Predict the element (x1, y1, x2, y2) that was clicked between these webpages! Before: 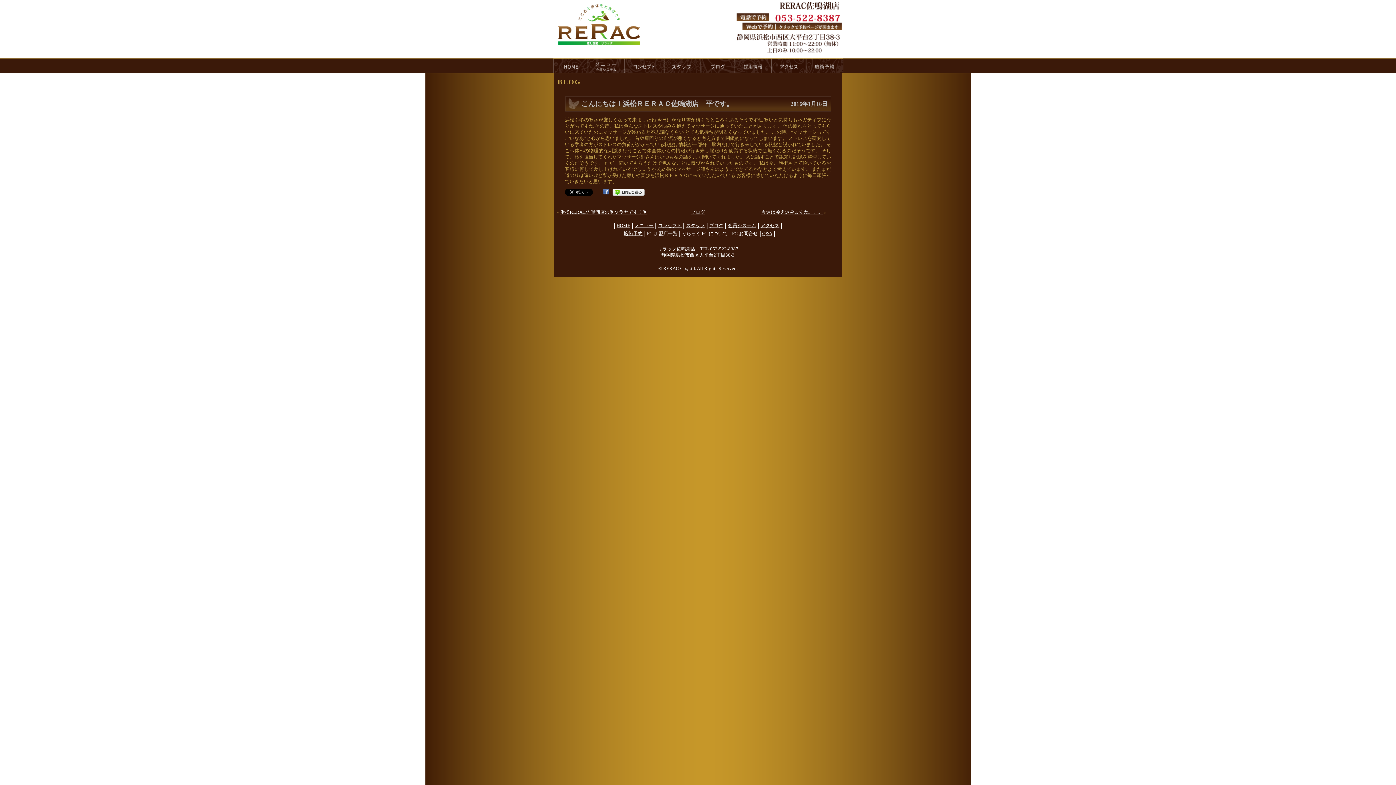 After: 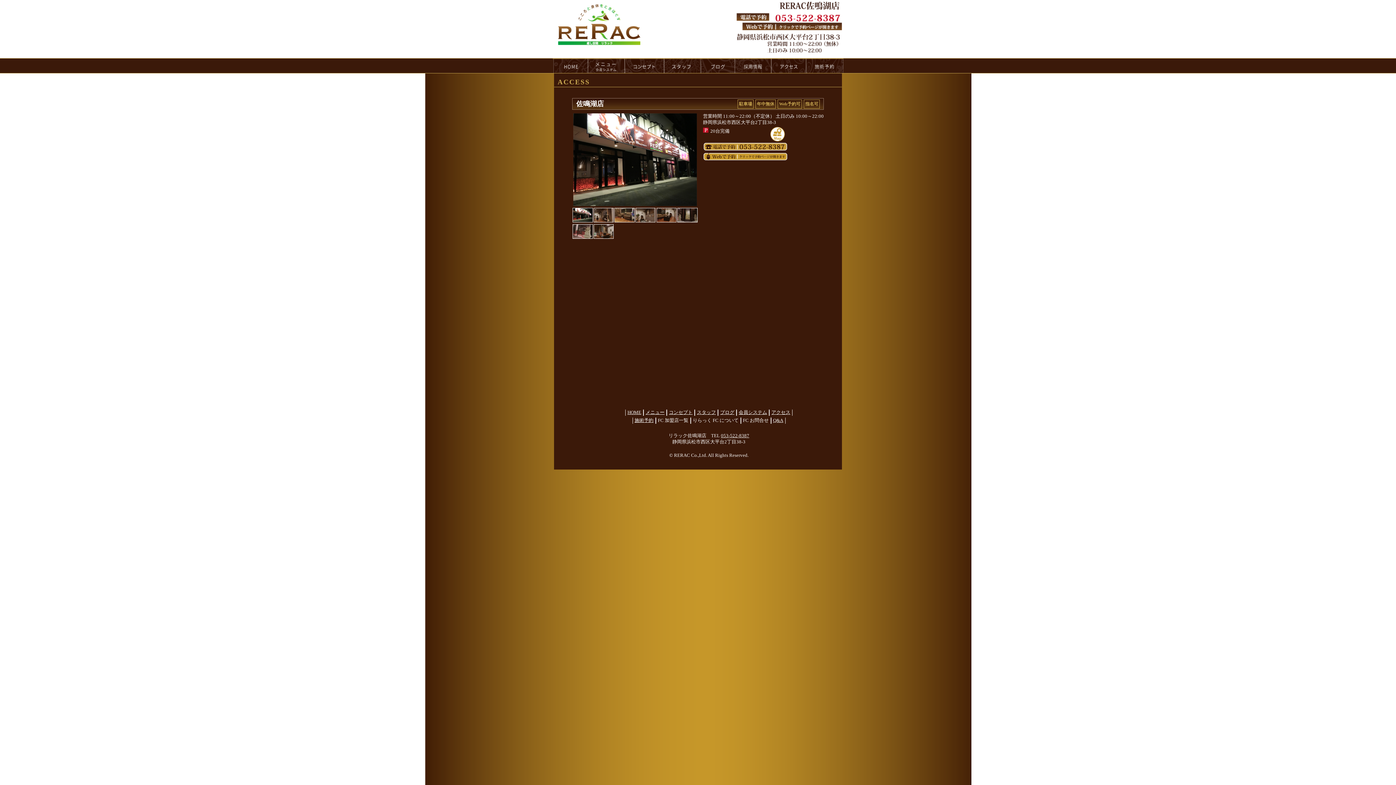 Action: bbox: (760, 223, 779, 228) label: アクセス